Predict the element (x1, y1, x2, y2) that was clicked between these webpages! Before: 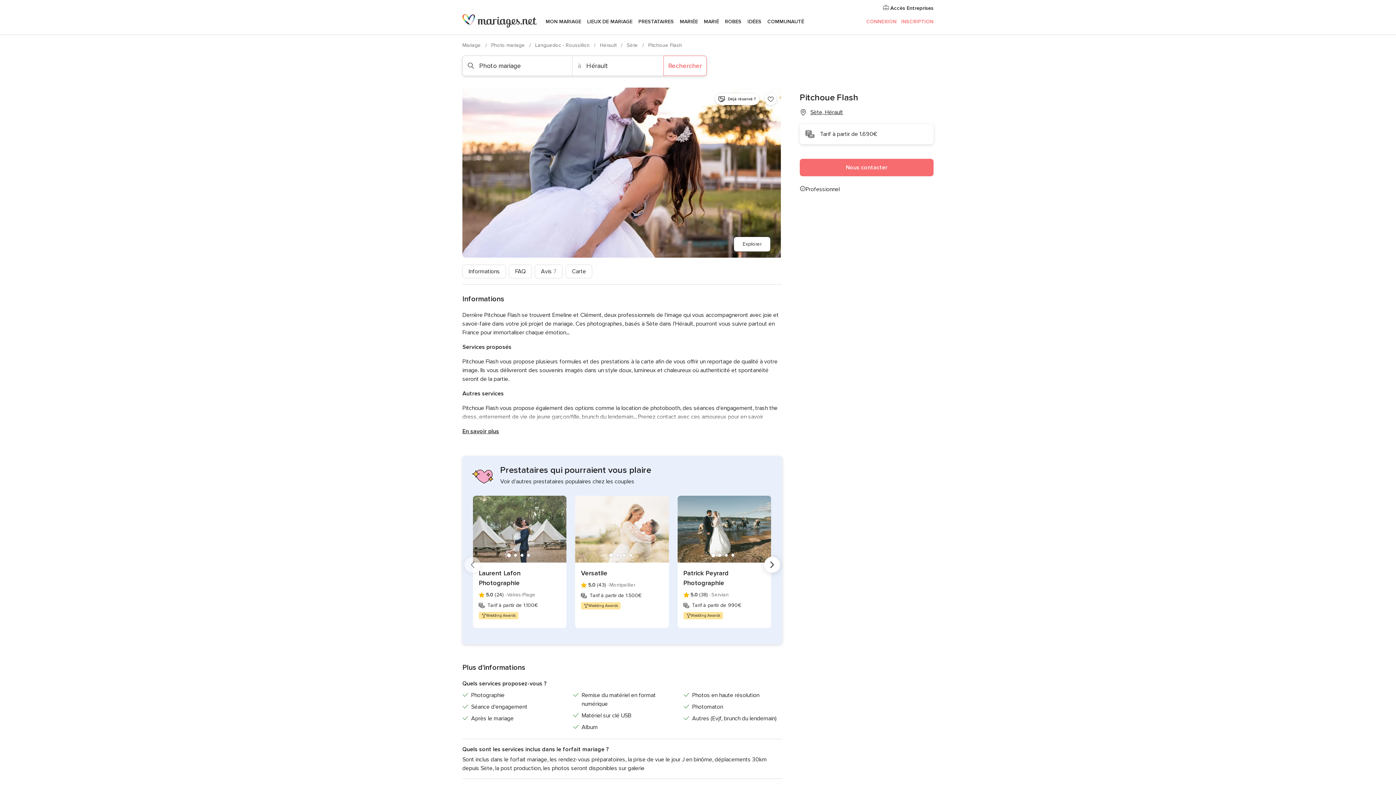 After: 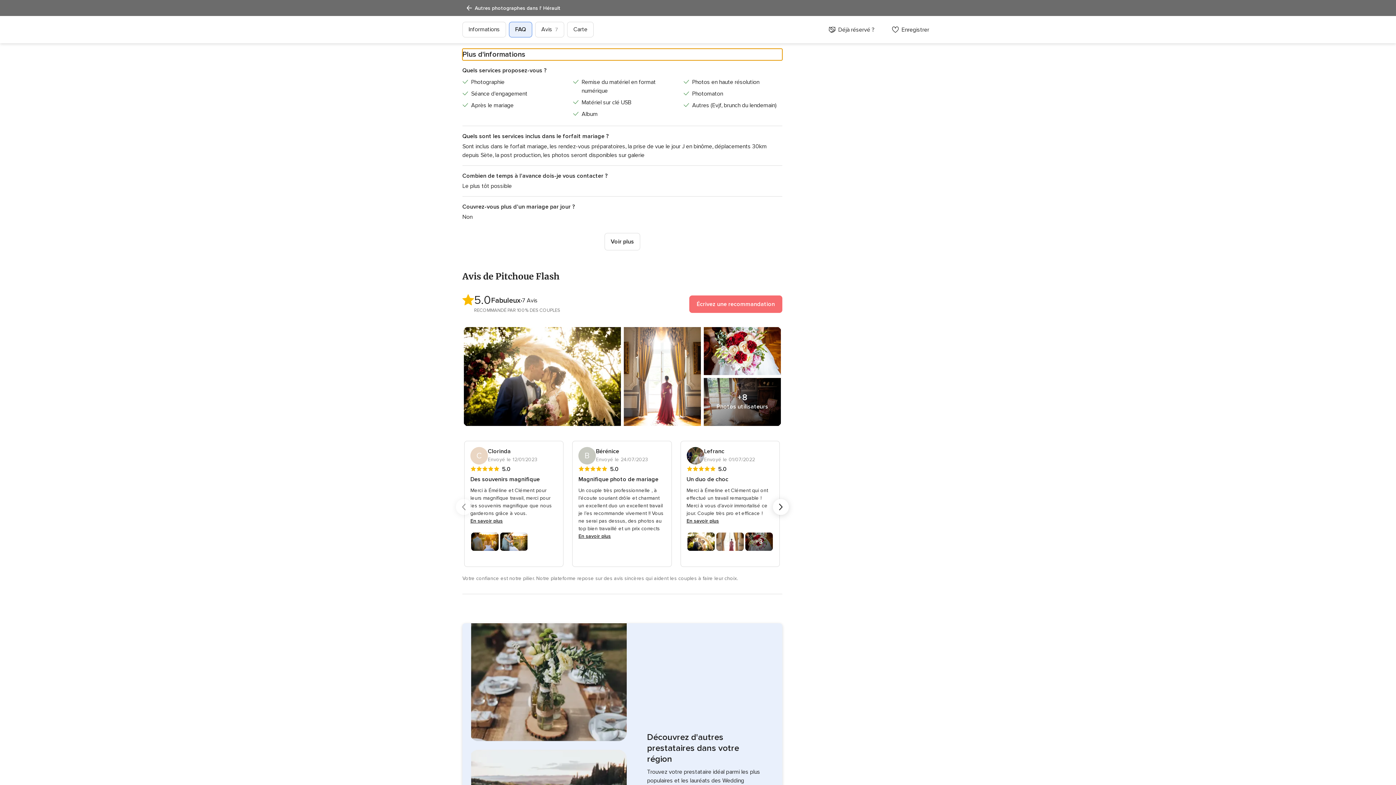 Action: label: FAQ bbox: (509, 264, 532, 278)